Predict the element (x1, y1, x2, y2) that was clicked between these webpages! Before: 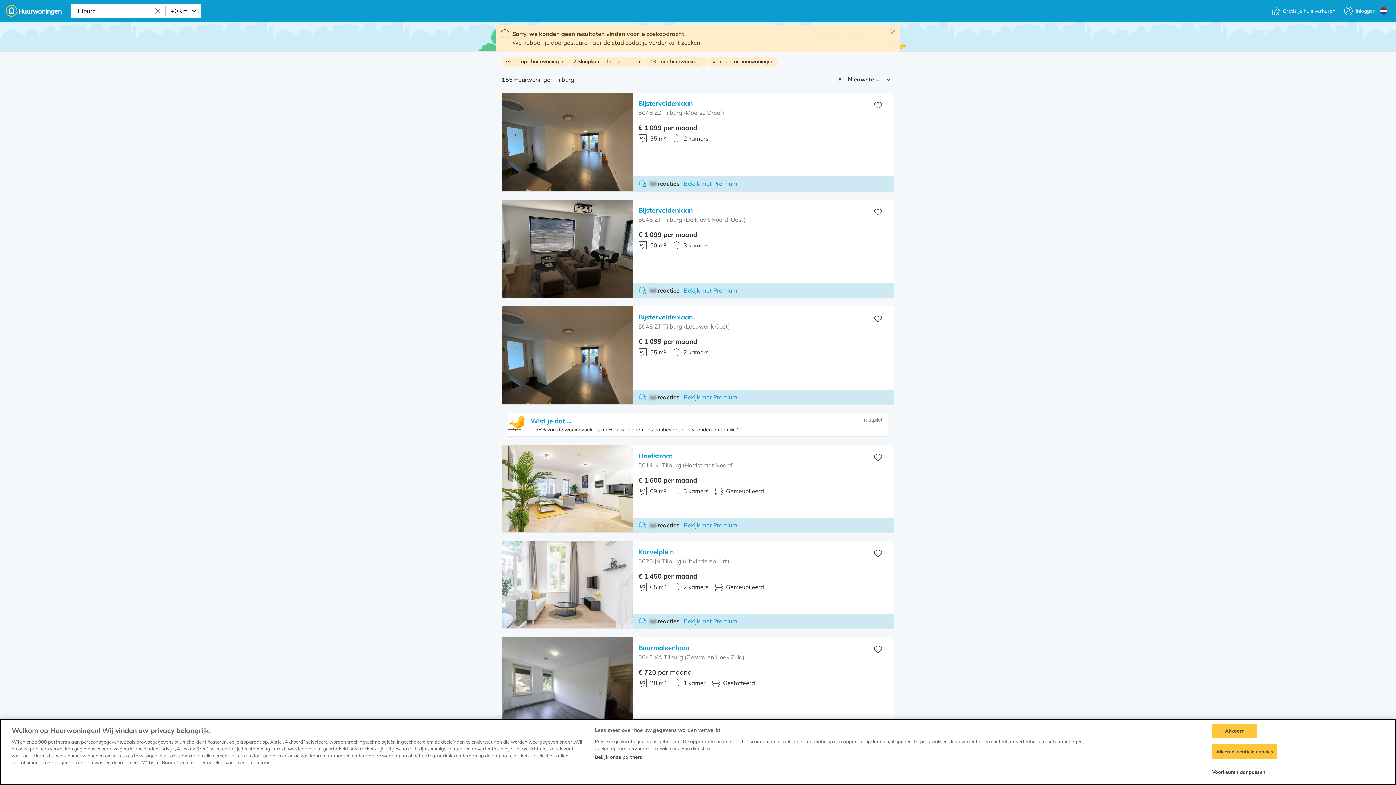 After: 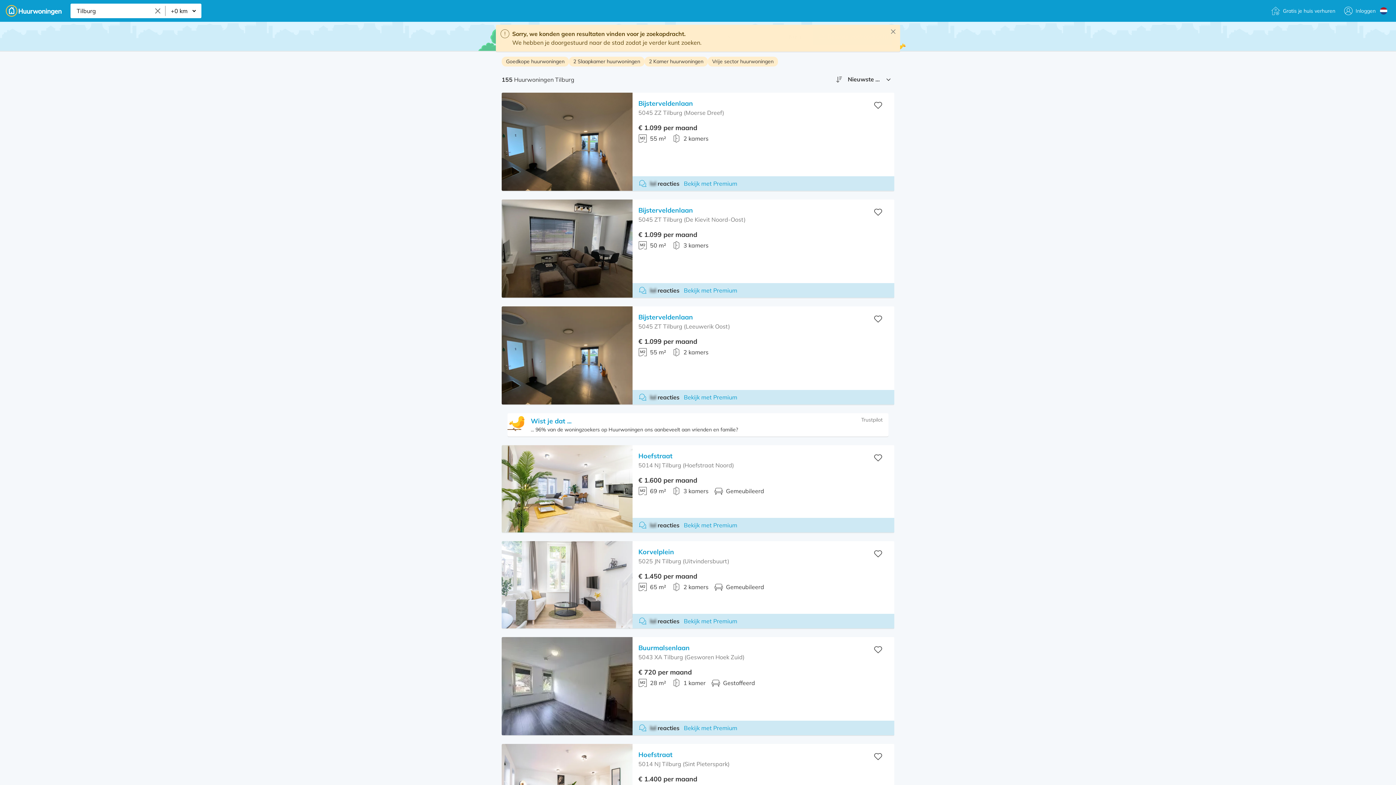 Action: label: Alleen essentiële cookies bbox: (1212, 744, 1277, 759)